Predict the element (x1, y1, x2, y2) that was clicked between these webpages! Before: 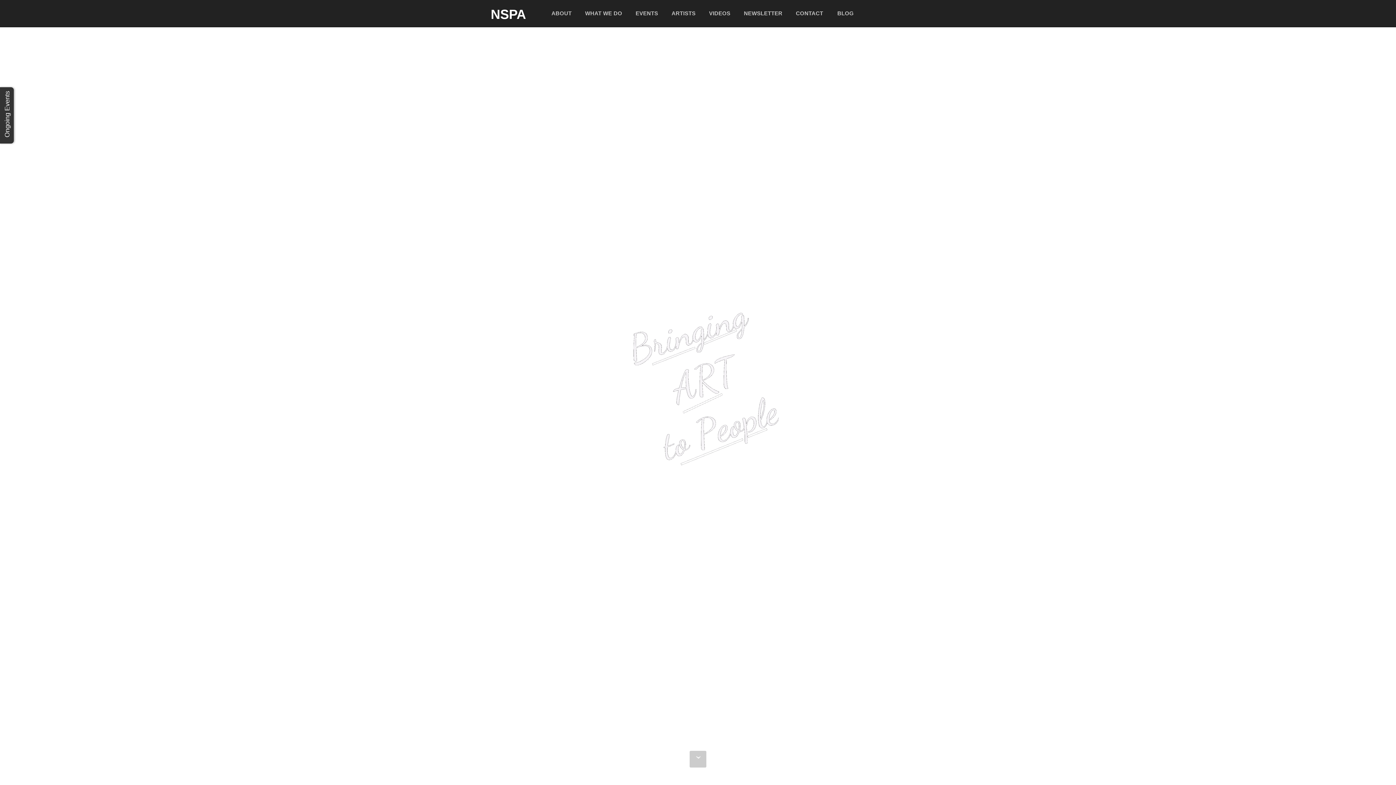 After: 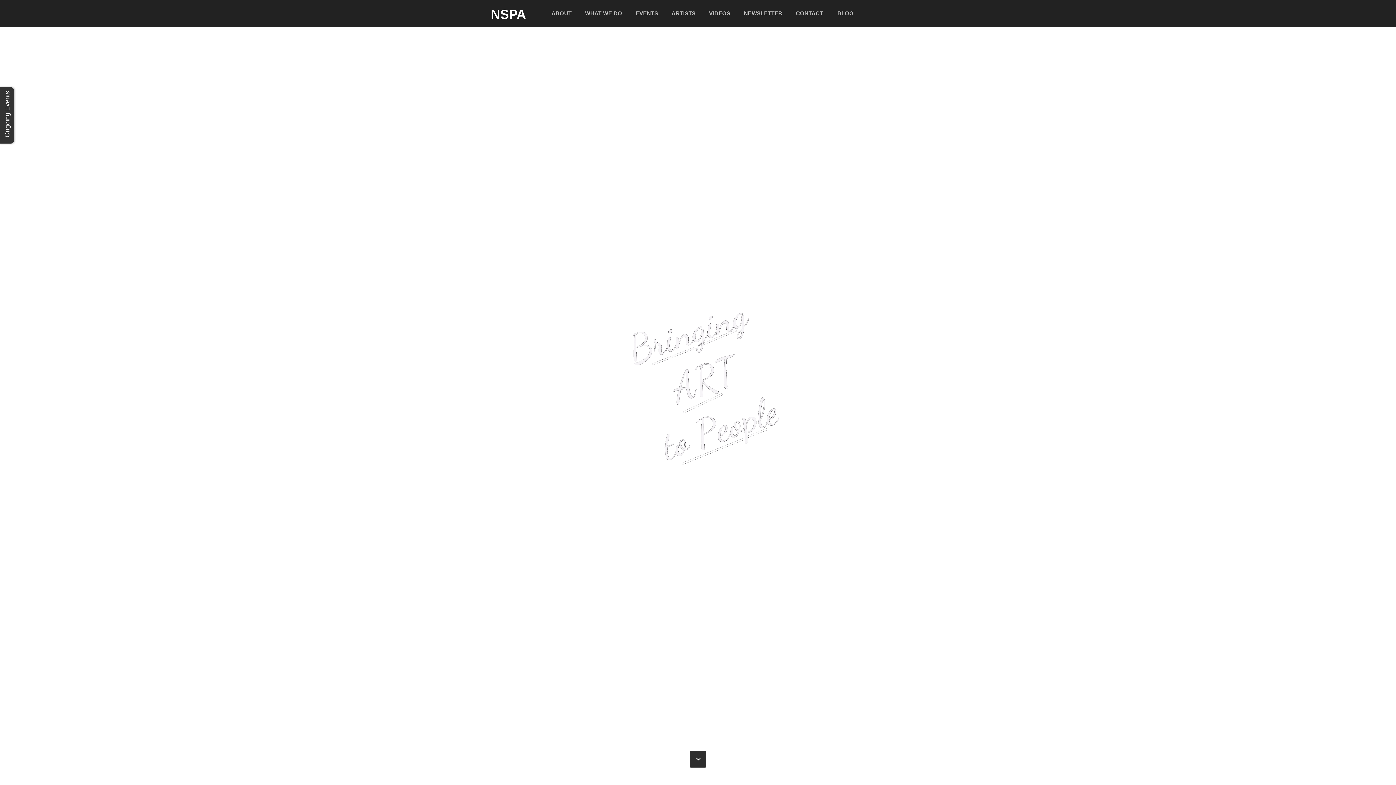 Action: bbox: (689, 751, 706, 768)